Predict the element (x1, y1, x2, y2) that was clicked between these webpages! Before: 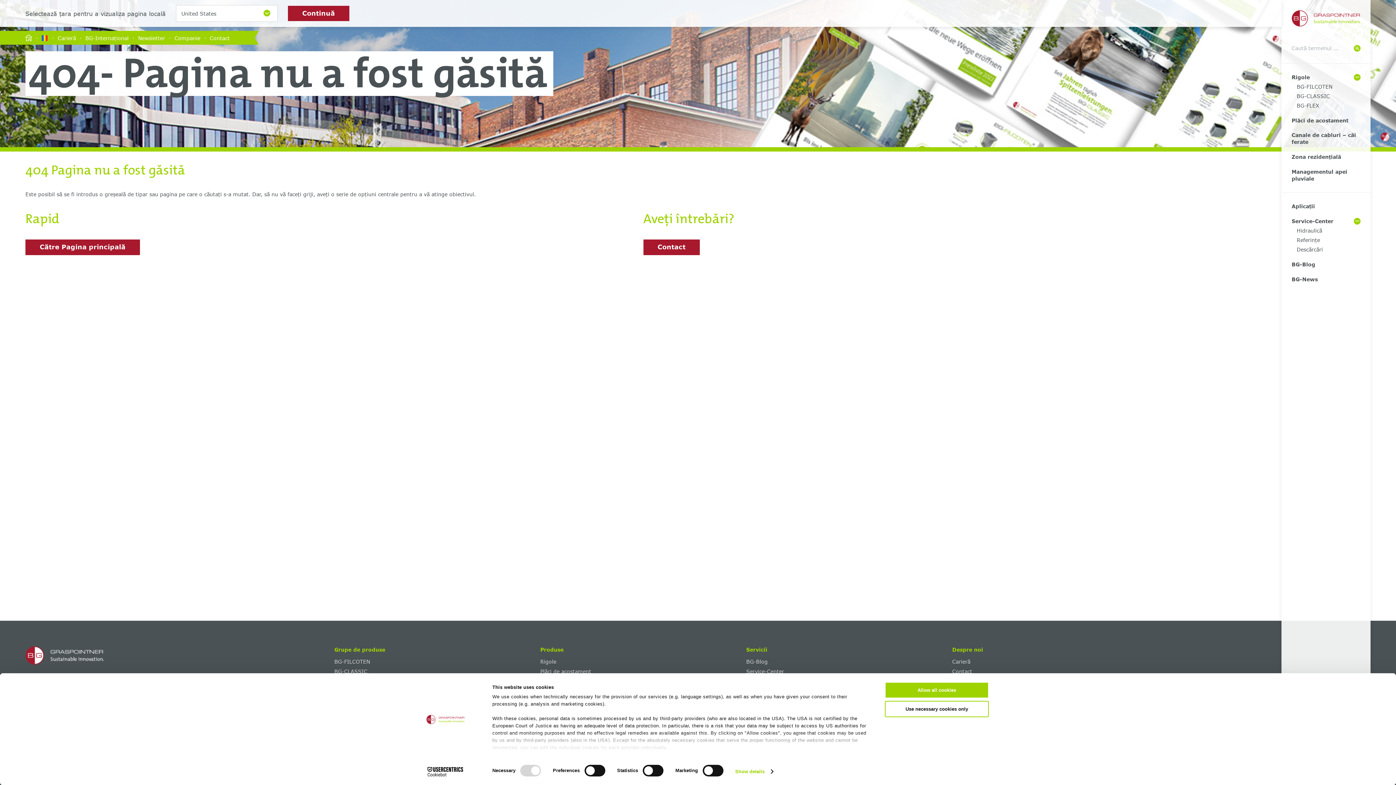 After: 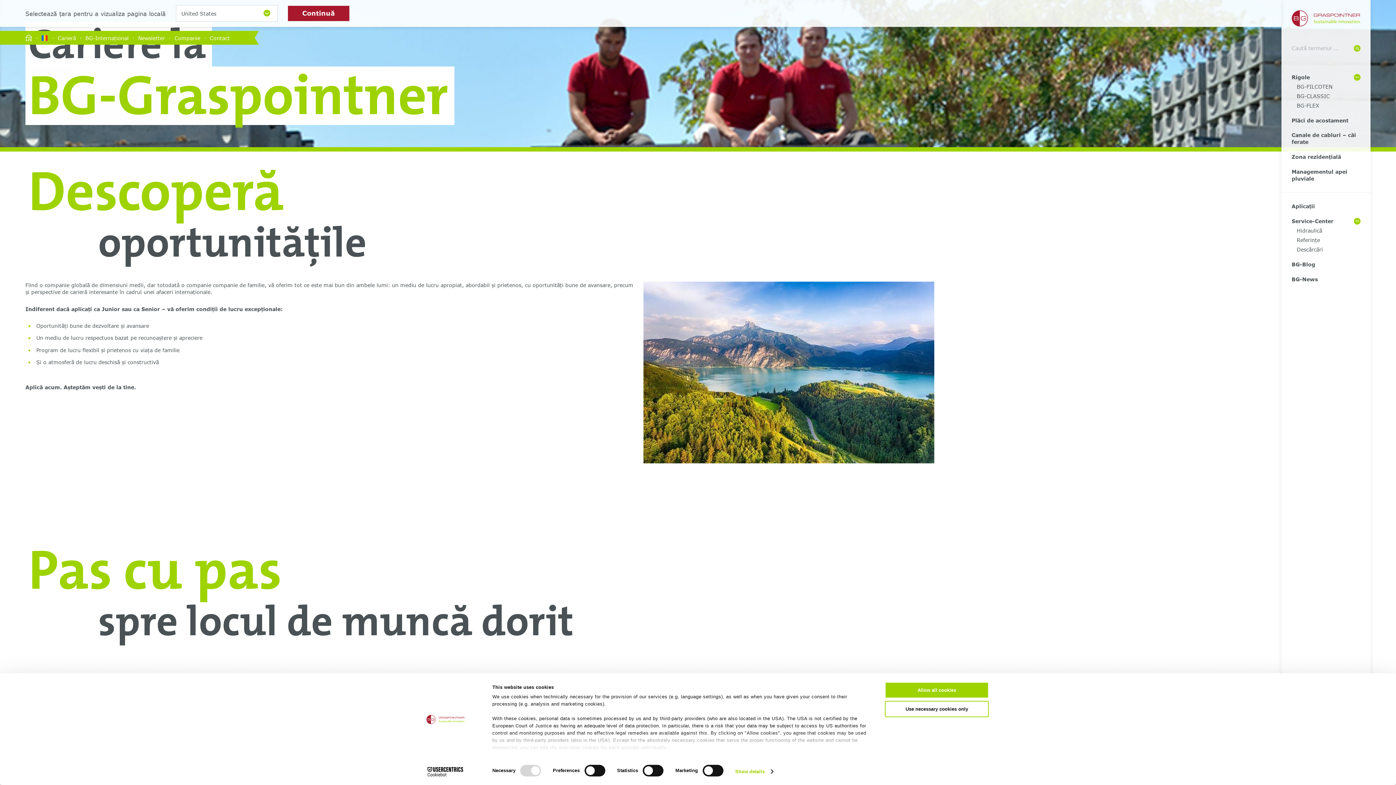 Action: bbox: (57, 35, 76, 41) label: Carieră